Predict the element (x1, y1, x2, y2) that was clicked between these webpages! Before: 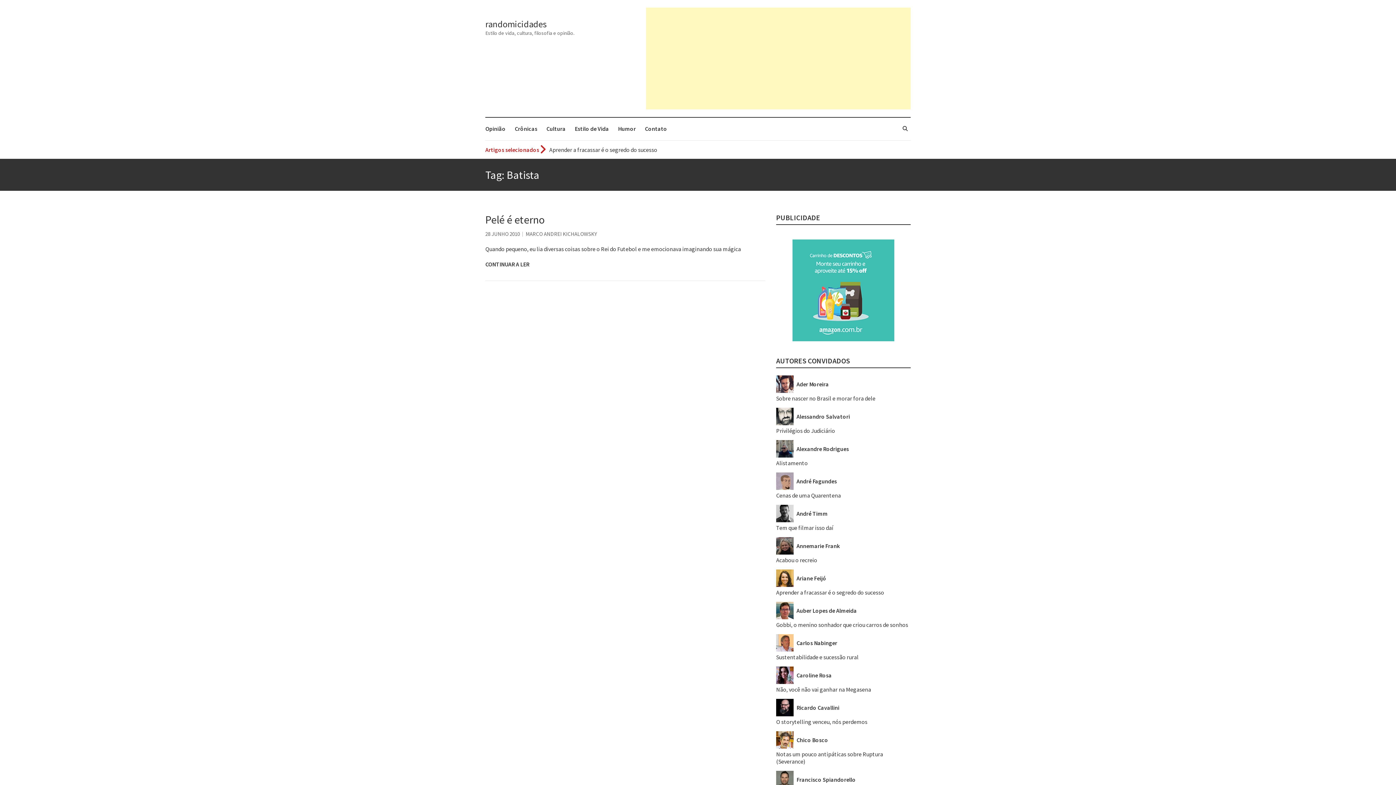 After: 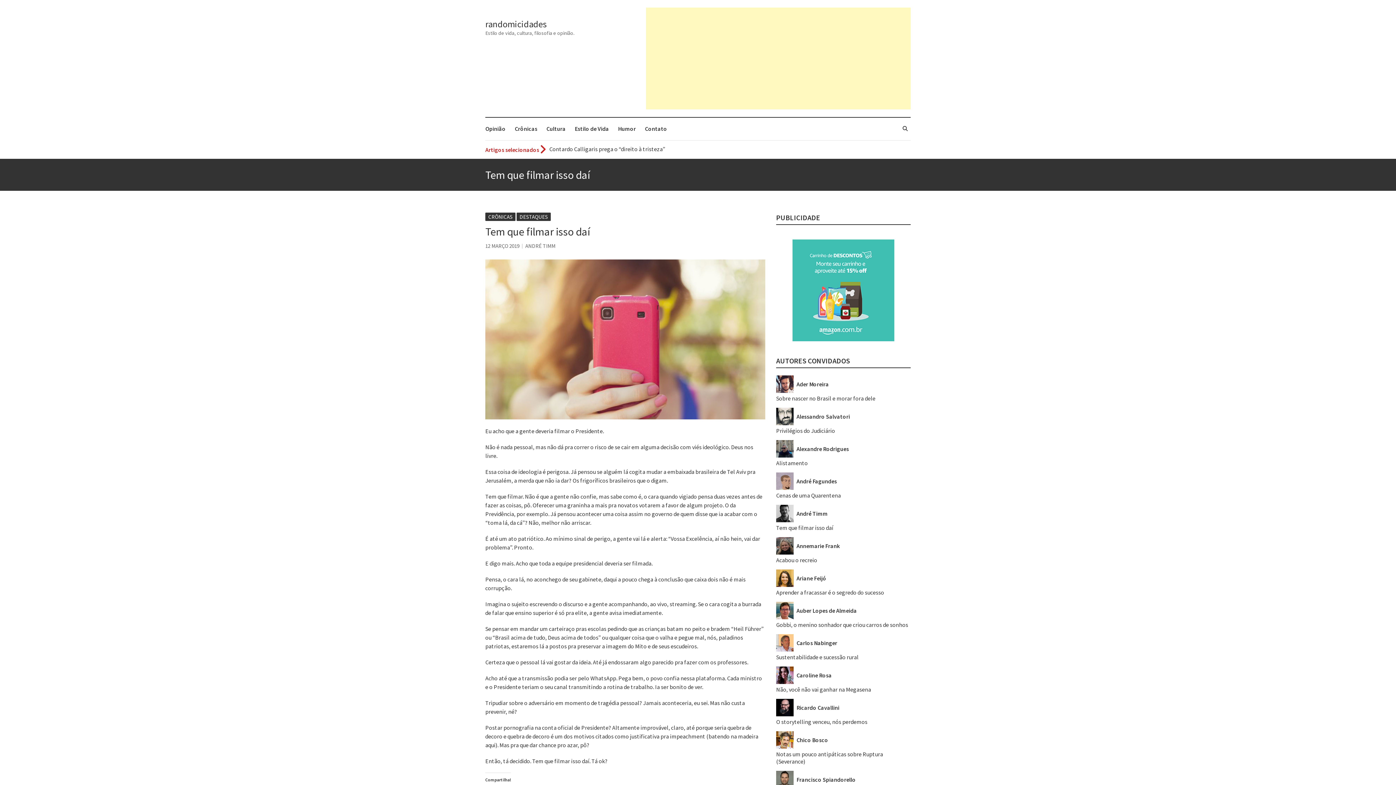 Action: label: Tem que filmar isso daí bbox: (776, 524, 833, 531)